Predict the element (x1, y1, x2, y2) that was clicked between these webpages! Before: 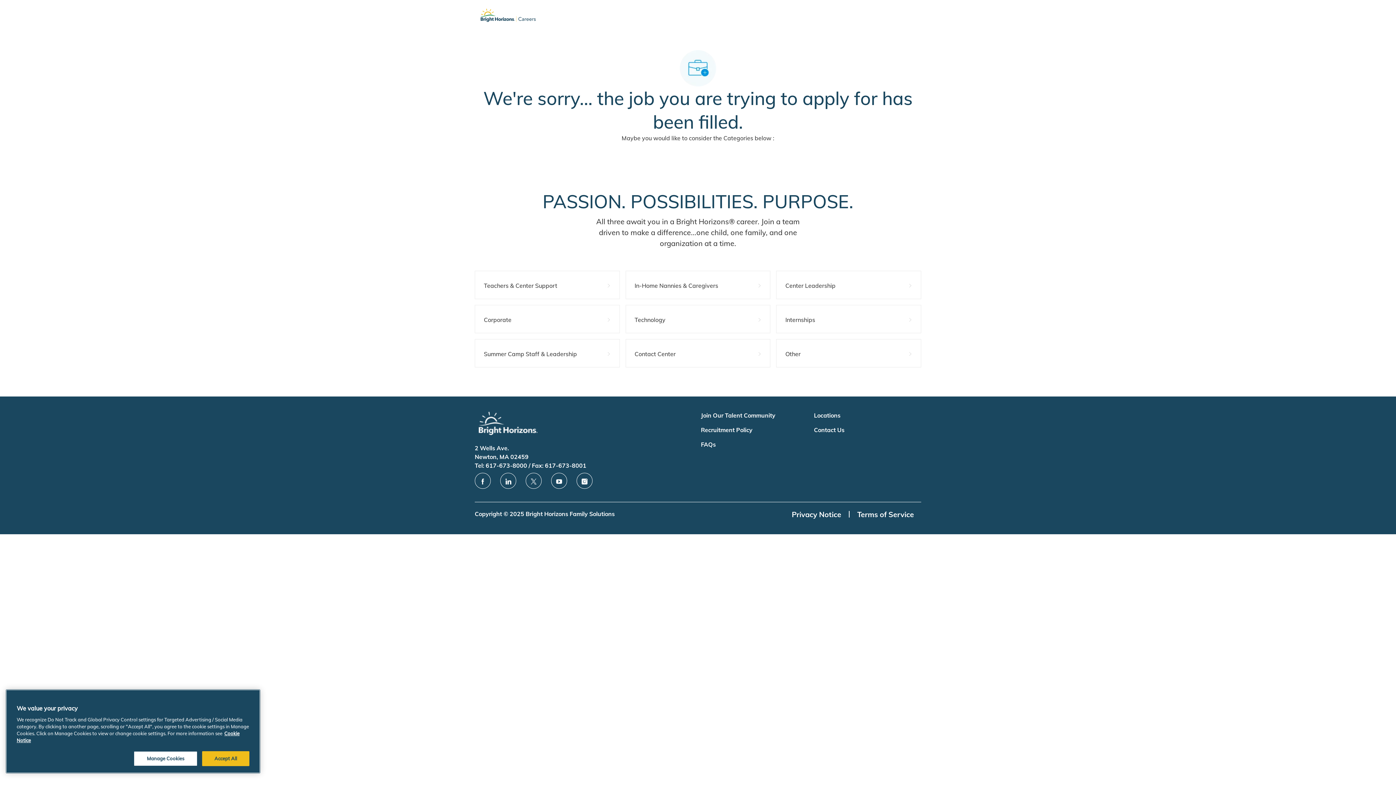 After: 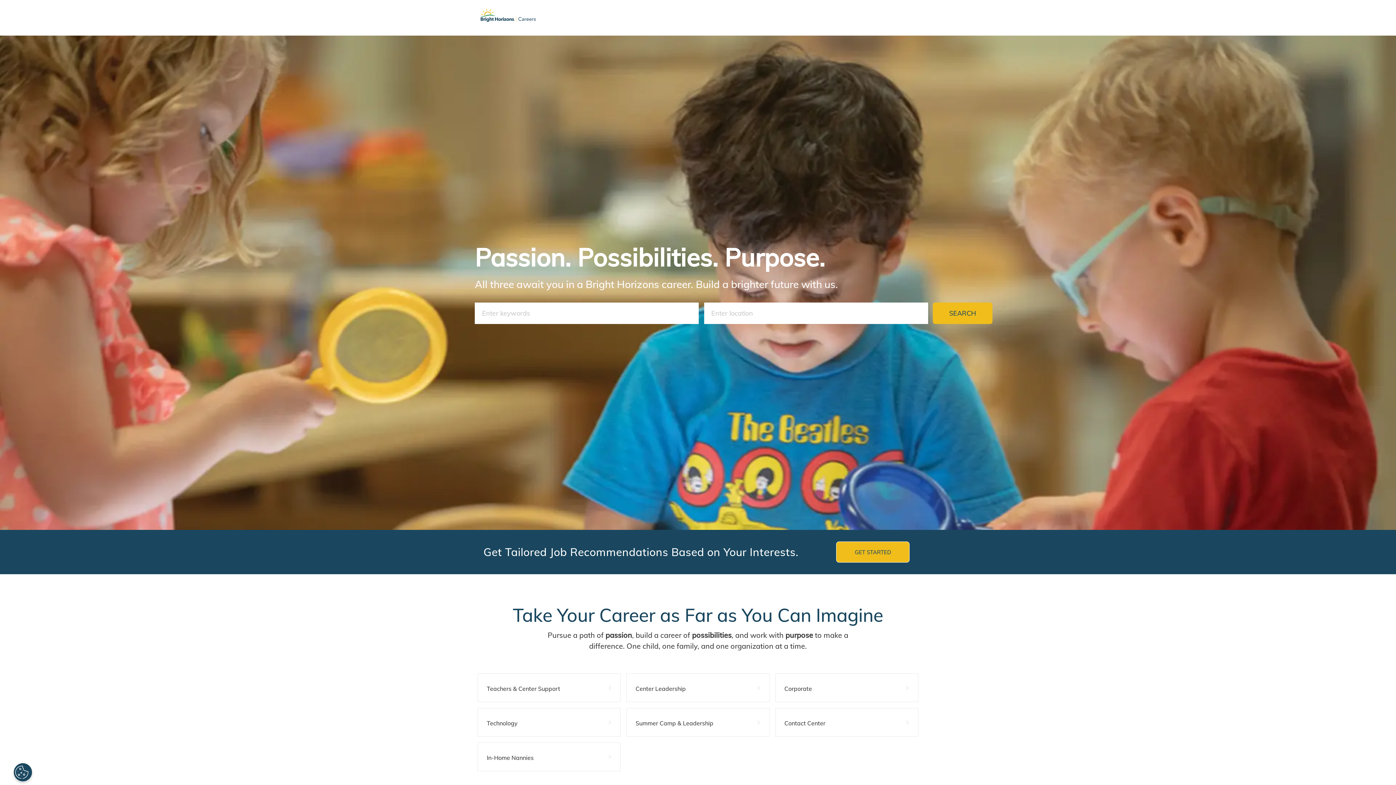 Action: label: Company Logo bbox: (472, 12, 544, 21)